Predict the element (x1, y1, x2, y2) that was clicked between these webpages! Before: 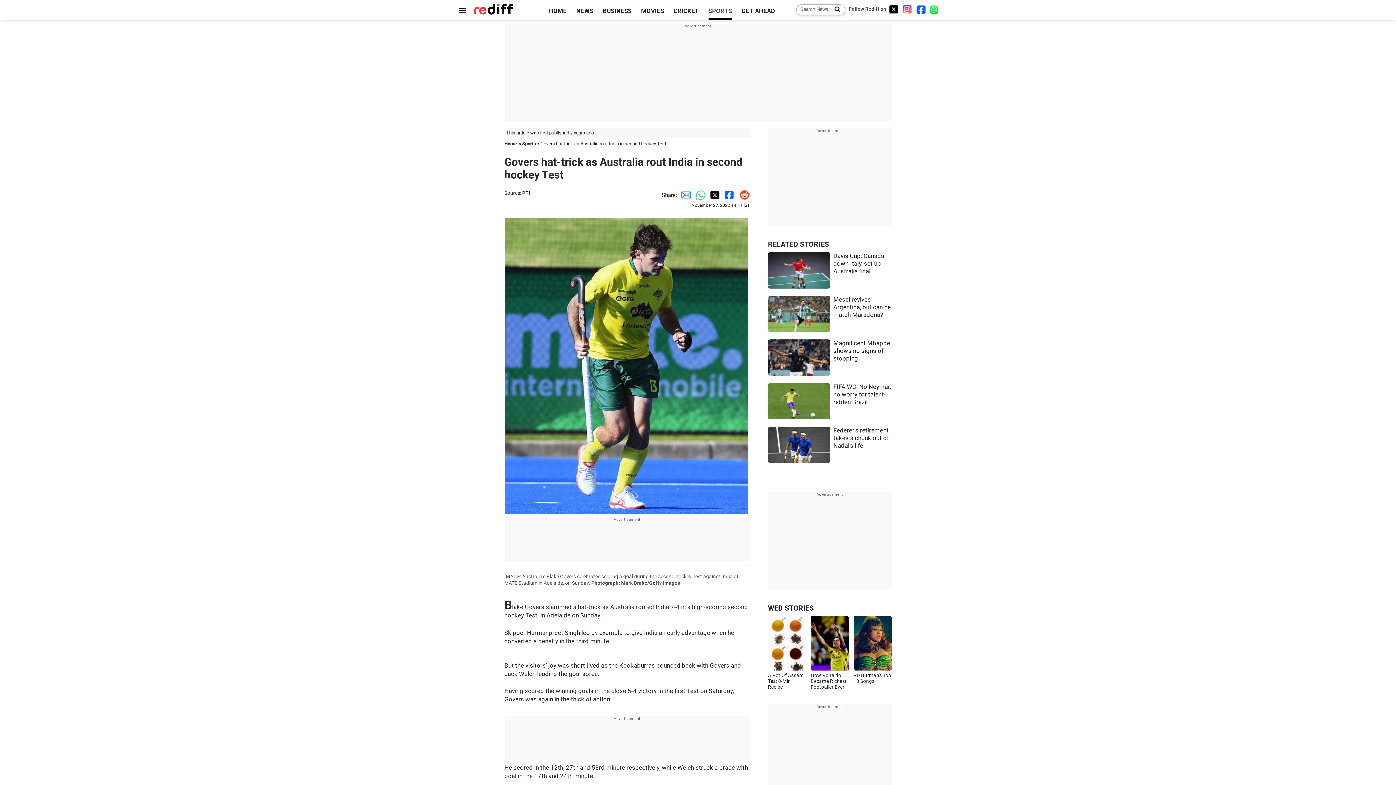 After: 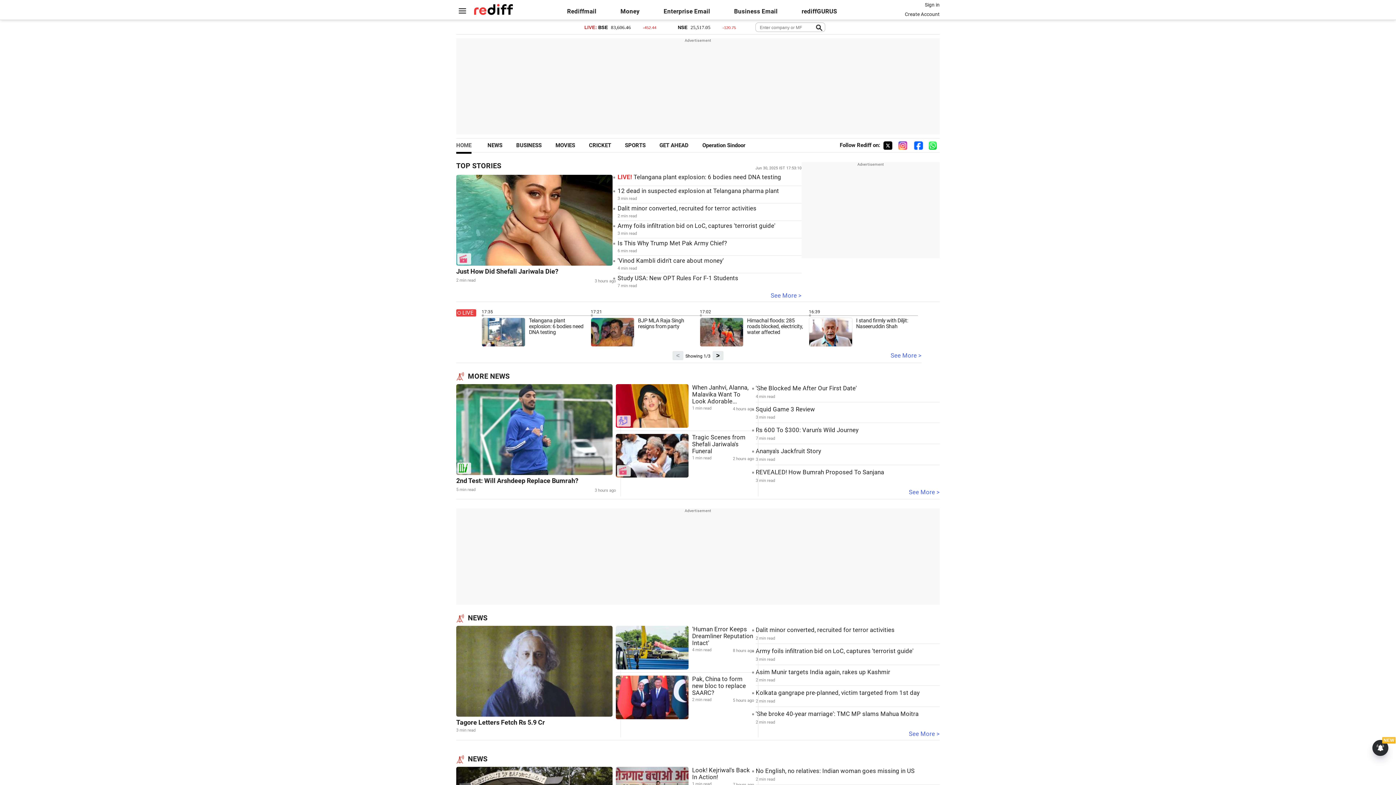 Action: label: Home bbox: (504, 141, 516, 146)